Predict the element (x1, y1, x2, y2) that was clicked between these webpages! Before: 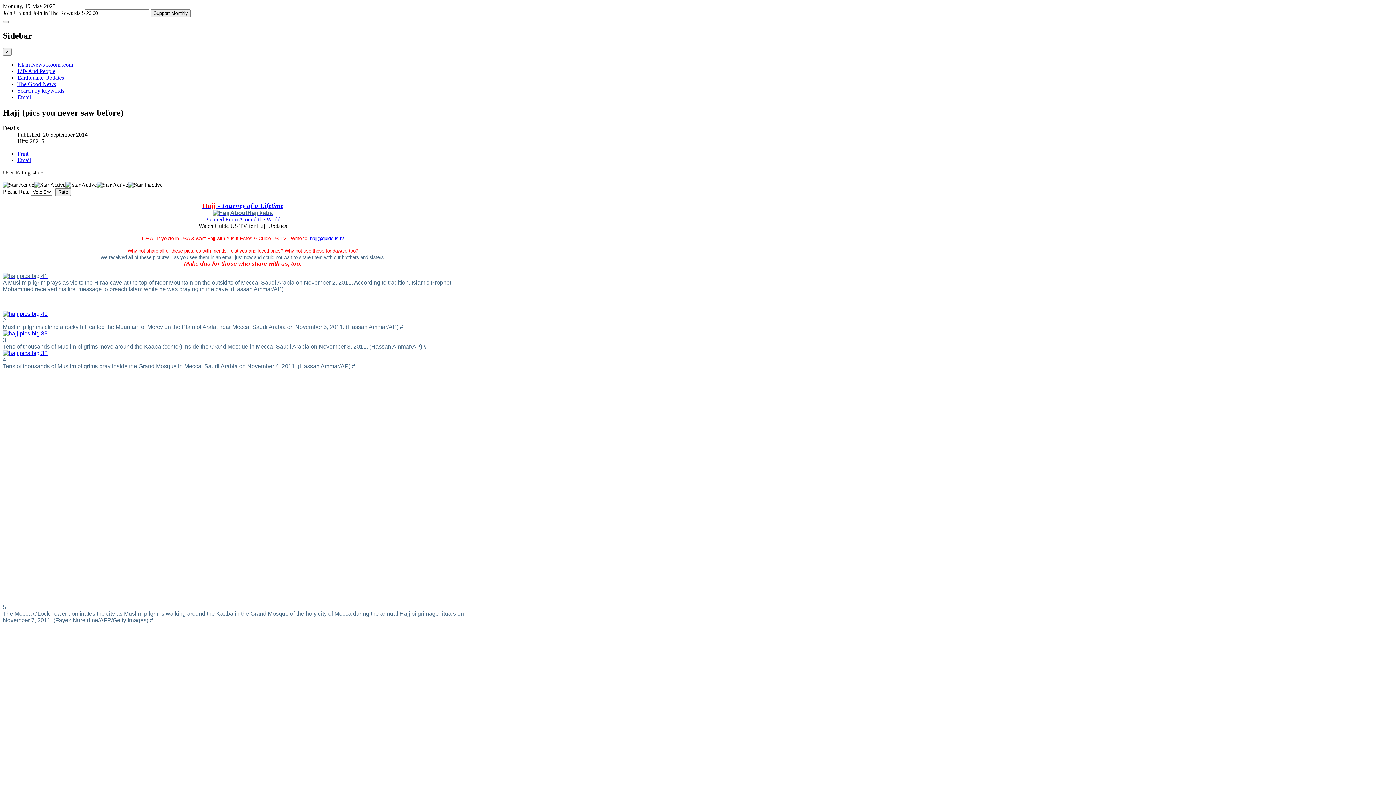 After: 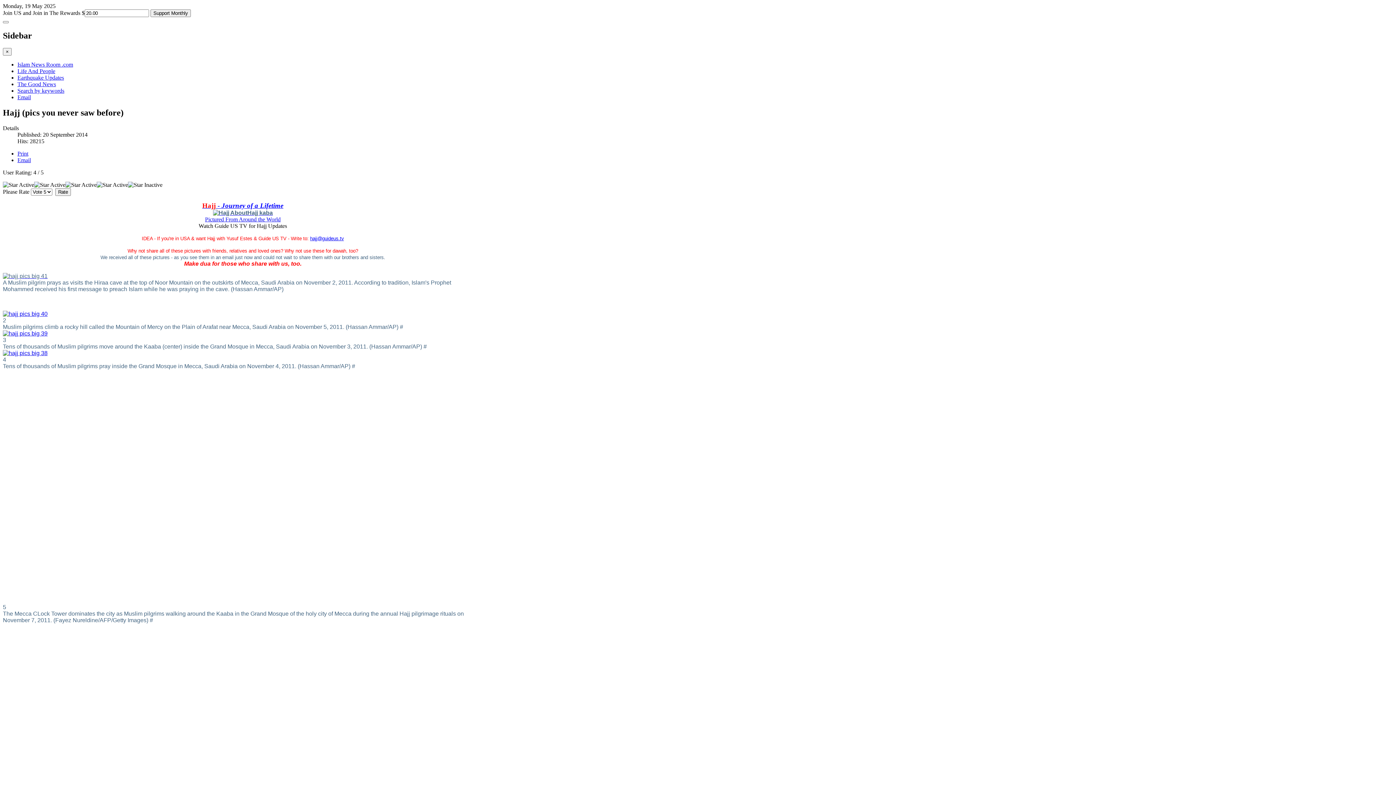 Action: label: Email bbox: (17, 156, 30, 163)